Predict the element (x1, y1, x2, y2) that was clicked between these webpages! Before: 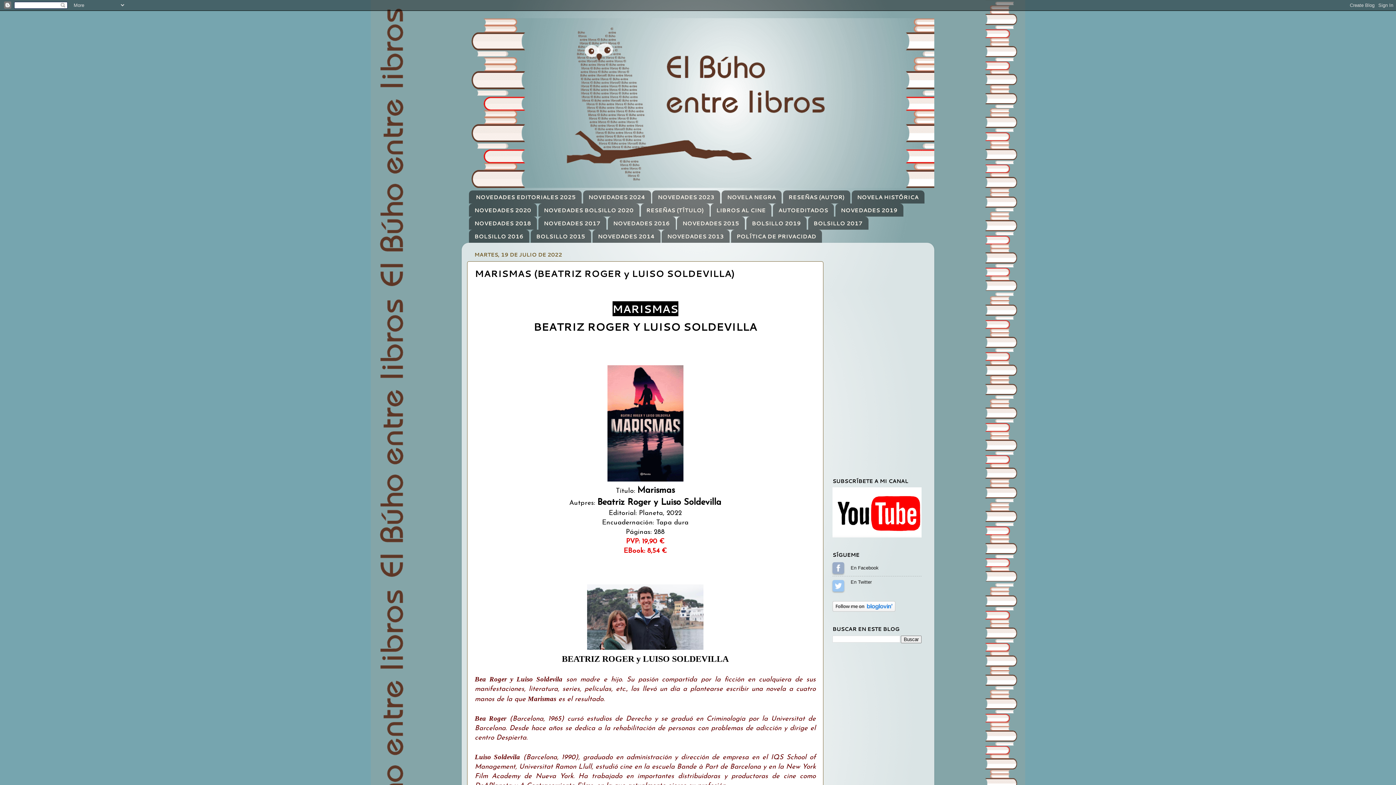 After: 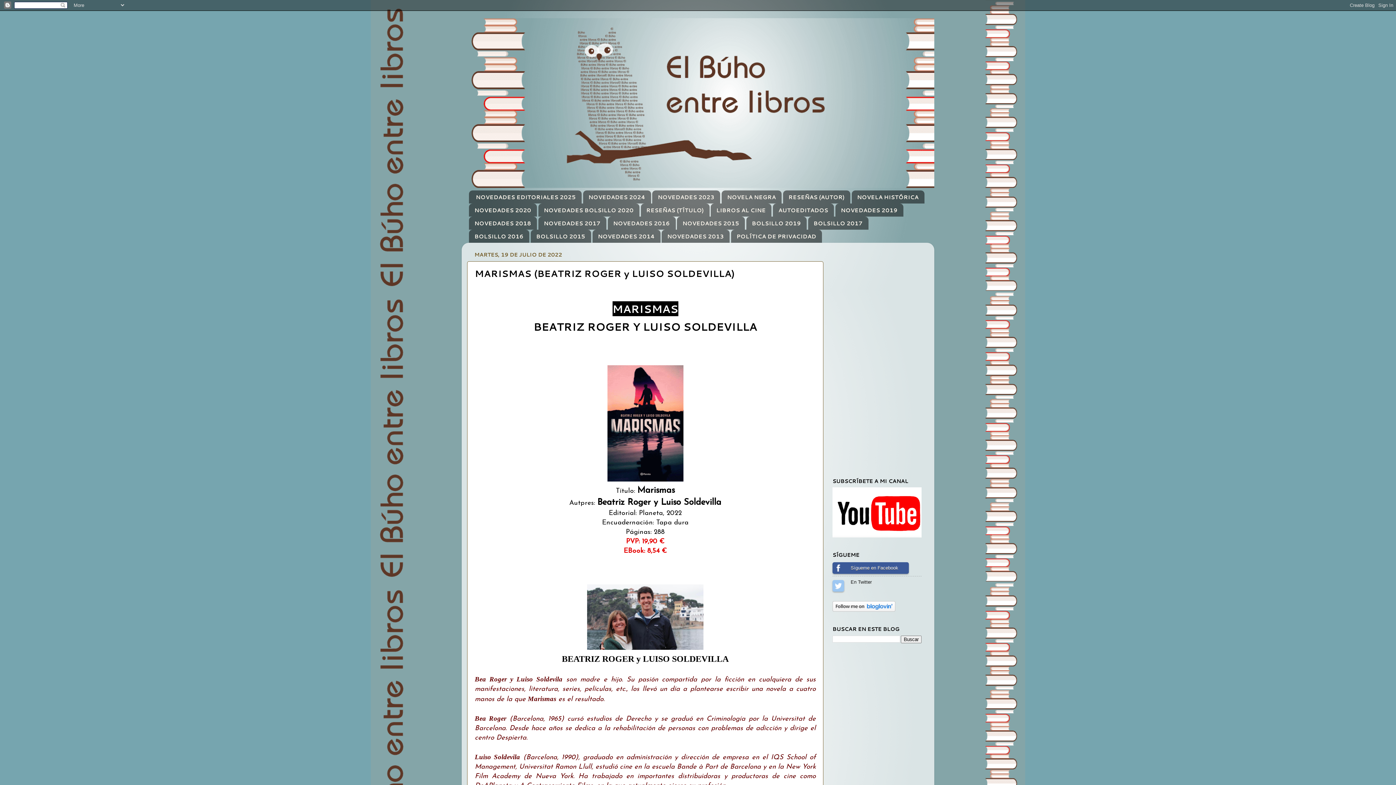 Action: bbox: (832, 562, 844, 574) label: Sígueme en Facebook